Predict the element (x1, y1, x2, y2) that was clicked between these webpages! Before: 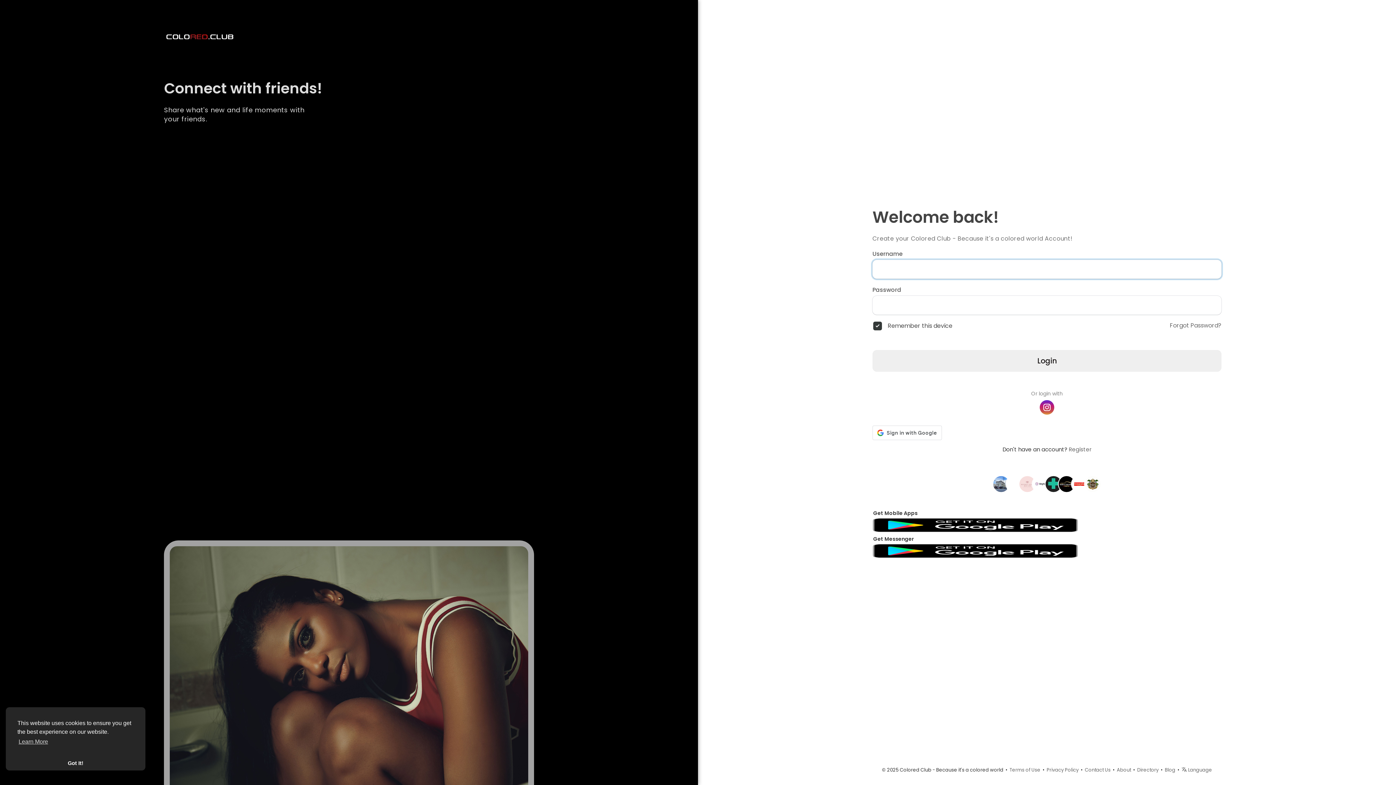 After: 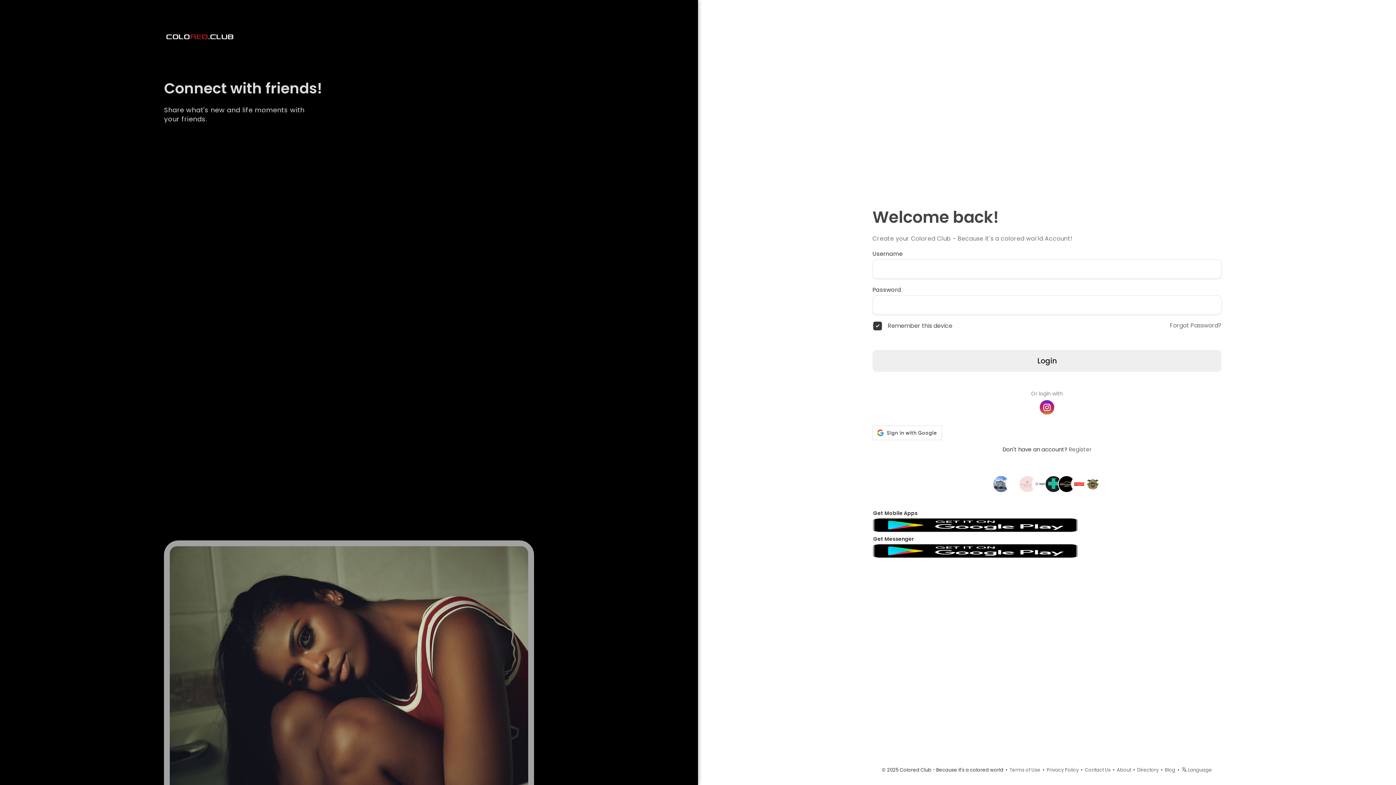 Action: bbox: (5, 756, 145, 770) label: dismiss cookie message